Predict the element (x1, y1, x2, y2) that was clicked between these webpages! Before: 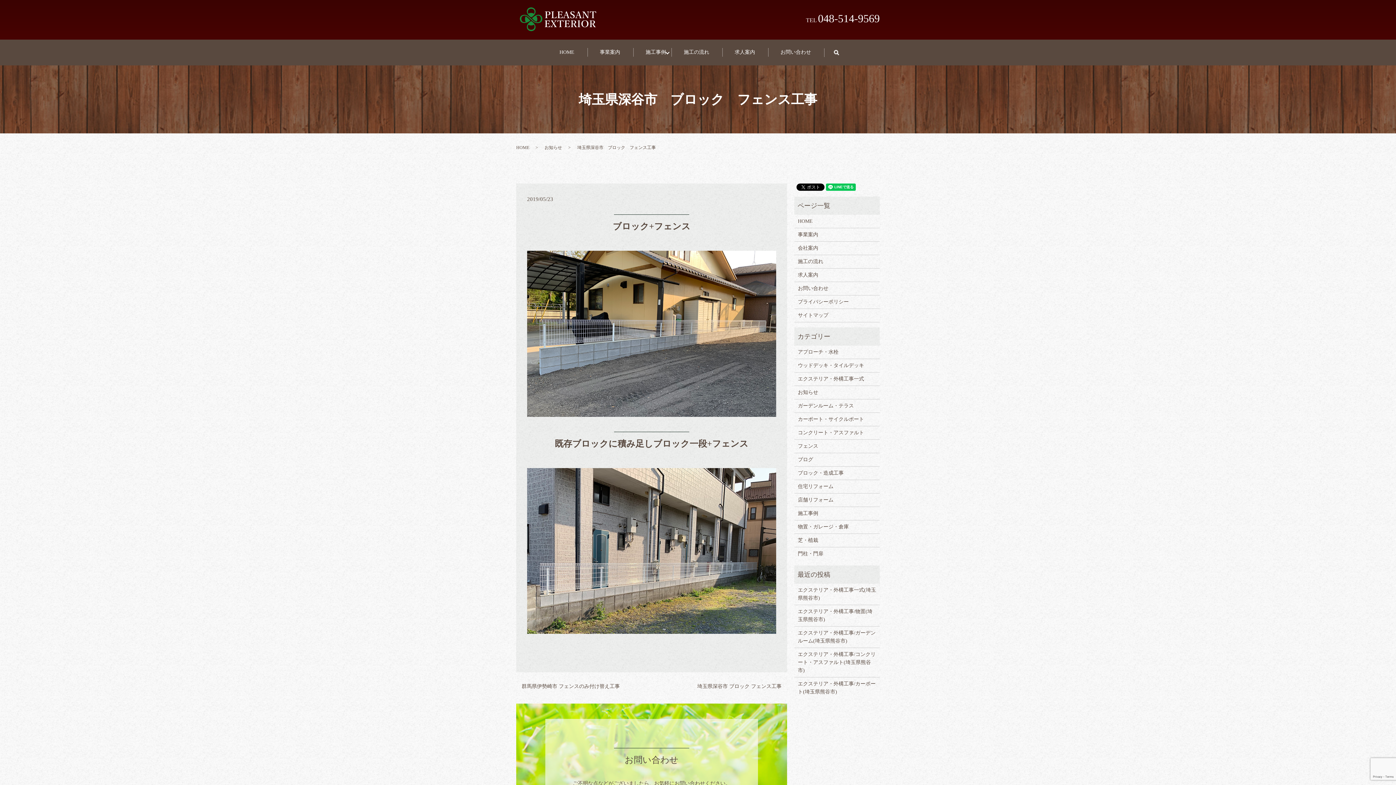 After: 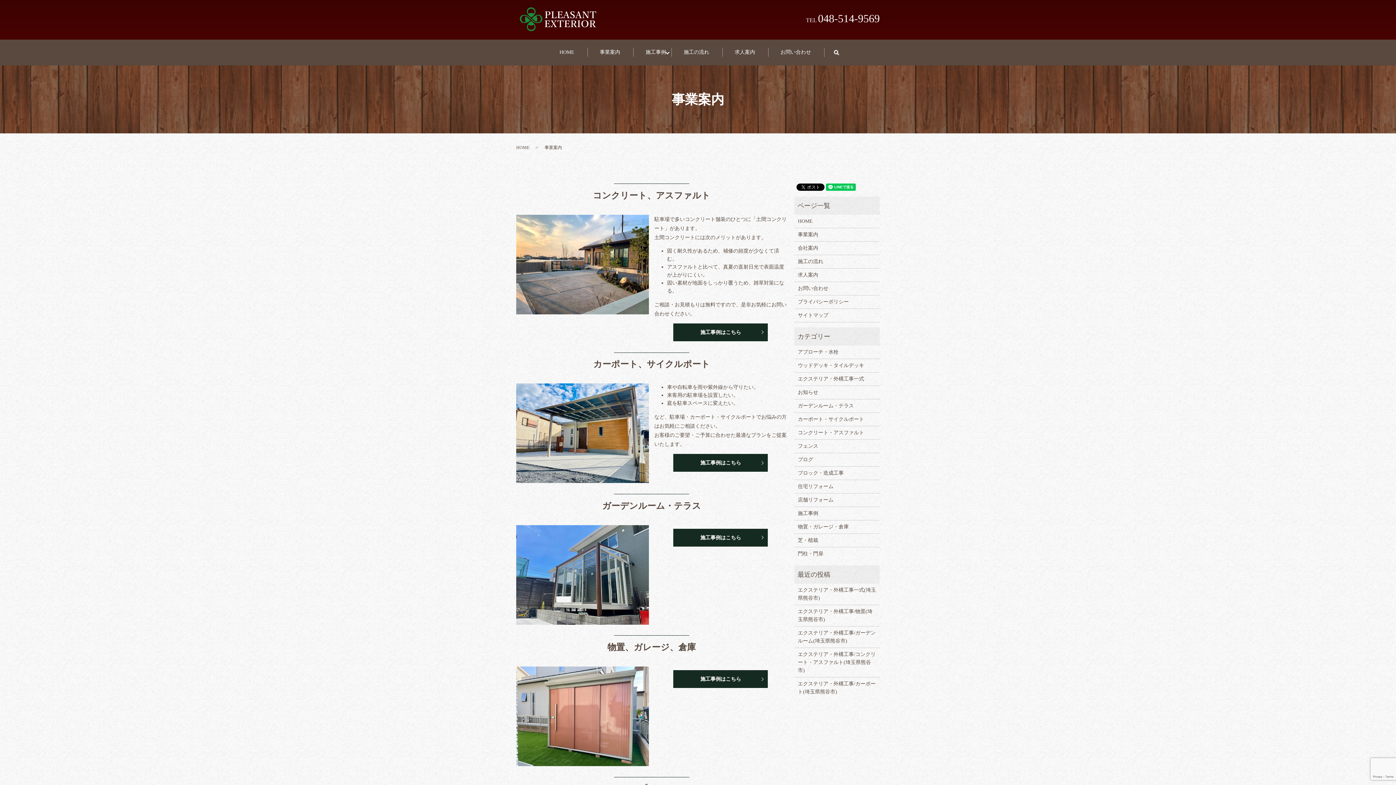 Action: bbox: (587, 46, 633, 58) label: 事業案内